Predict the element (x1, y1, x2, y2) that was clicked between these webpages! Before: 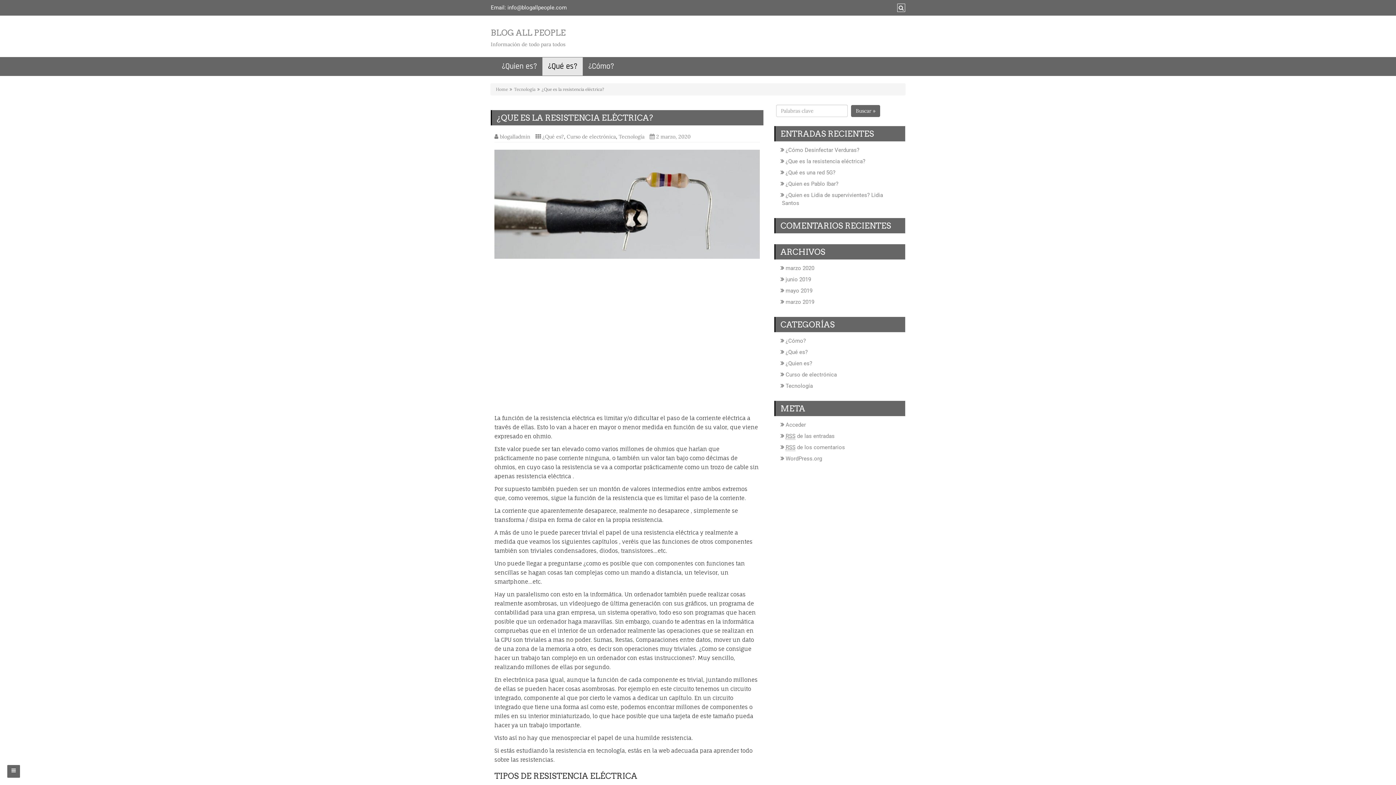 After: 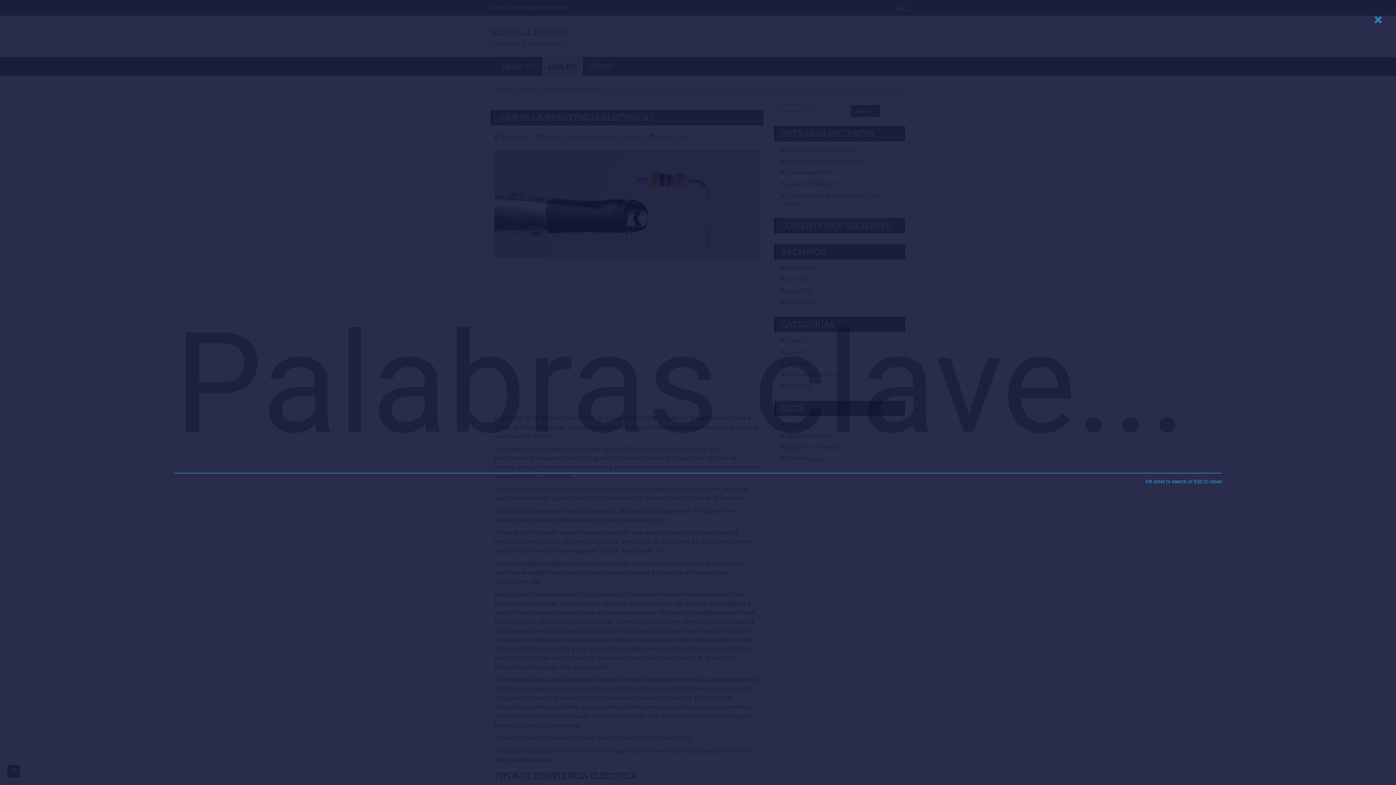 Action: bbox: (895, 4, 905, 11)